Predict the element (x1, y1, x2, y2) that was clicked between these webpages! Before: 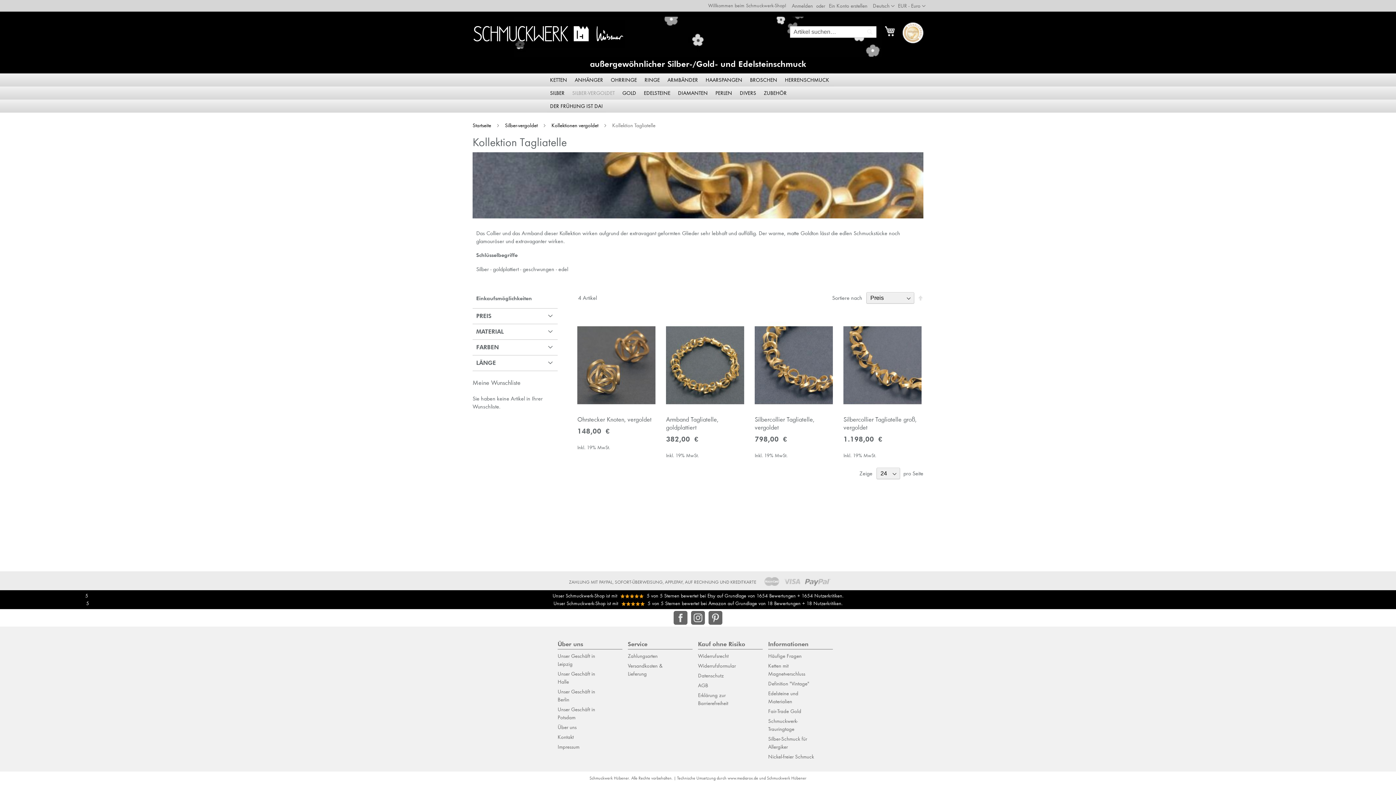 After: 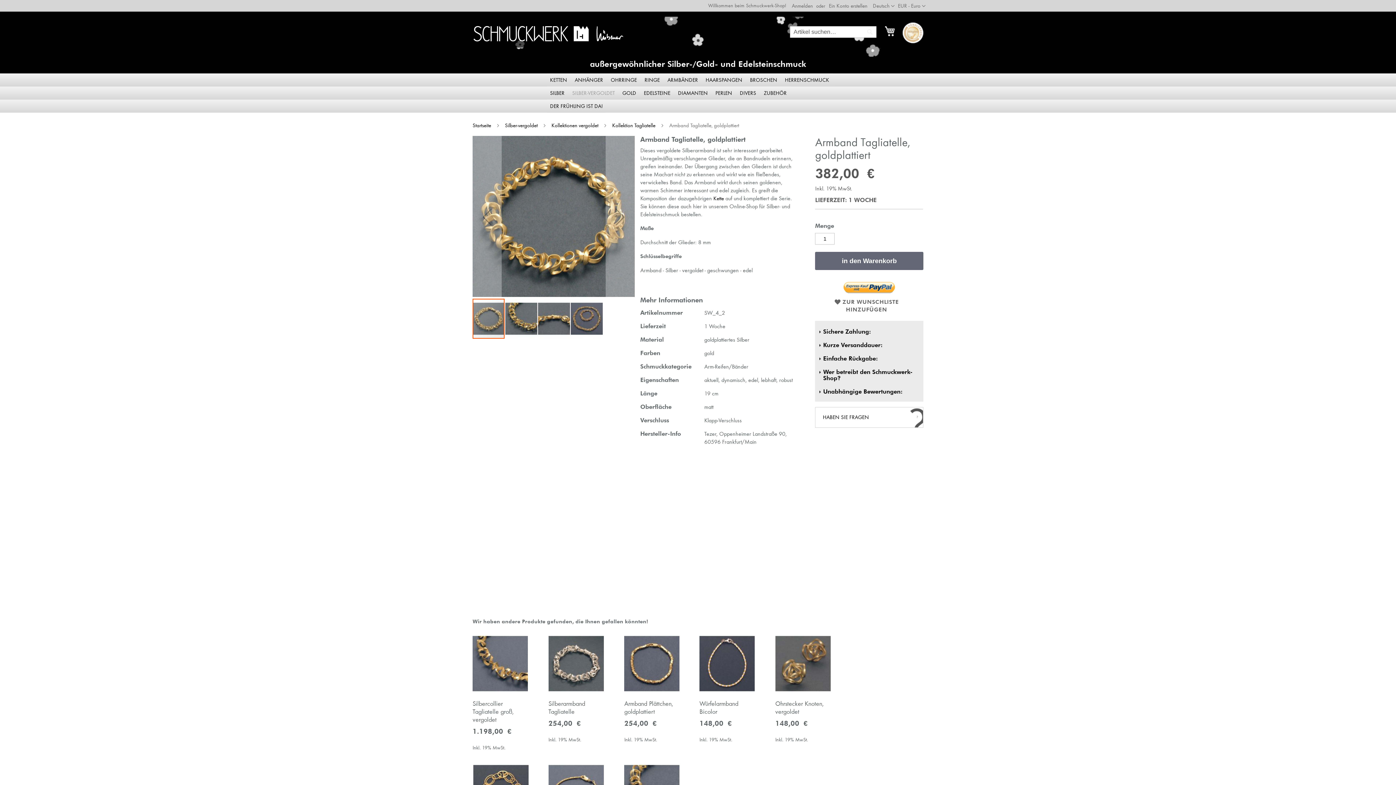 Action: bbox: (666, 415, 718, 431) label: Armband Tagliatelle, goldplattiert